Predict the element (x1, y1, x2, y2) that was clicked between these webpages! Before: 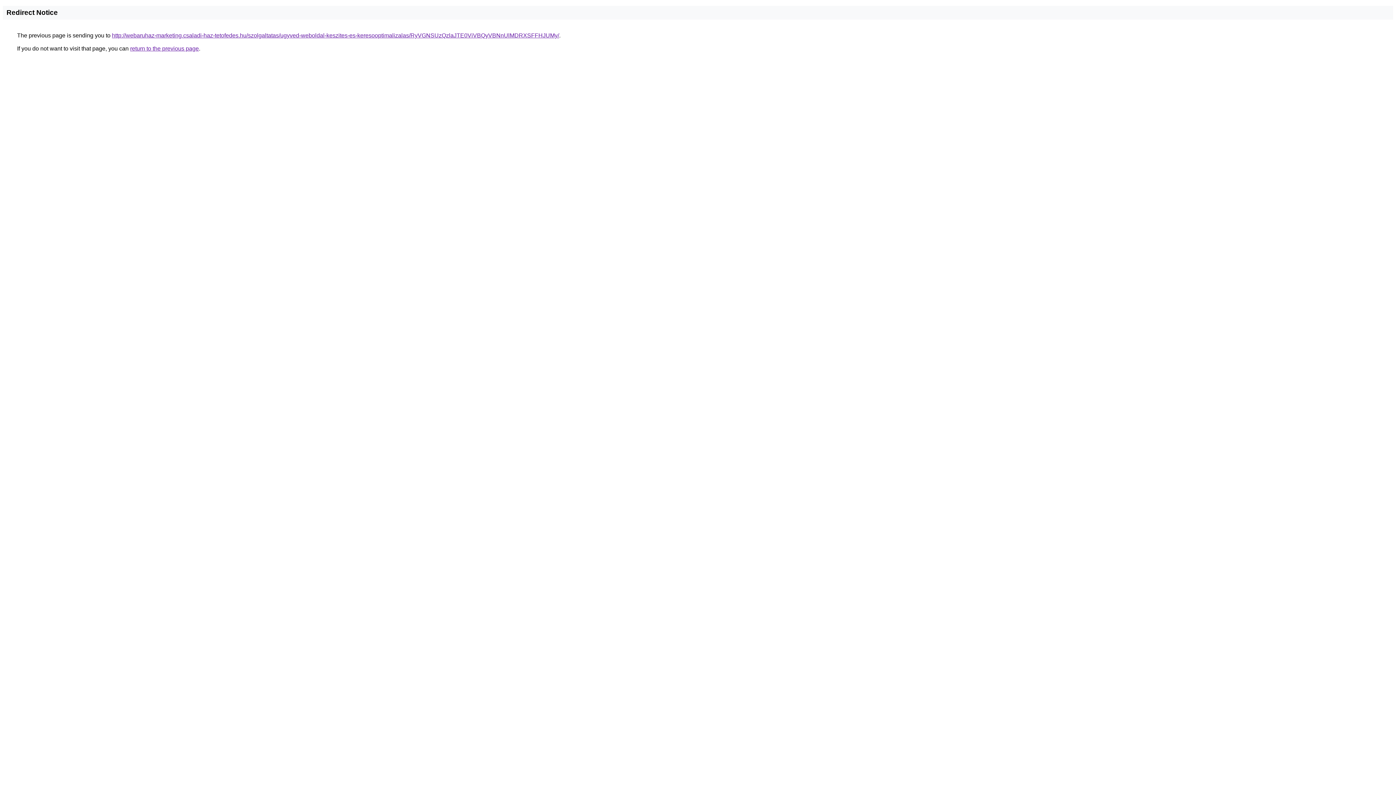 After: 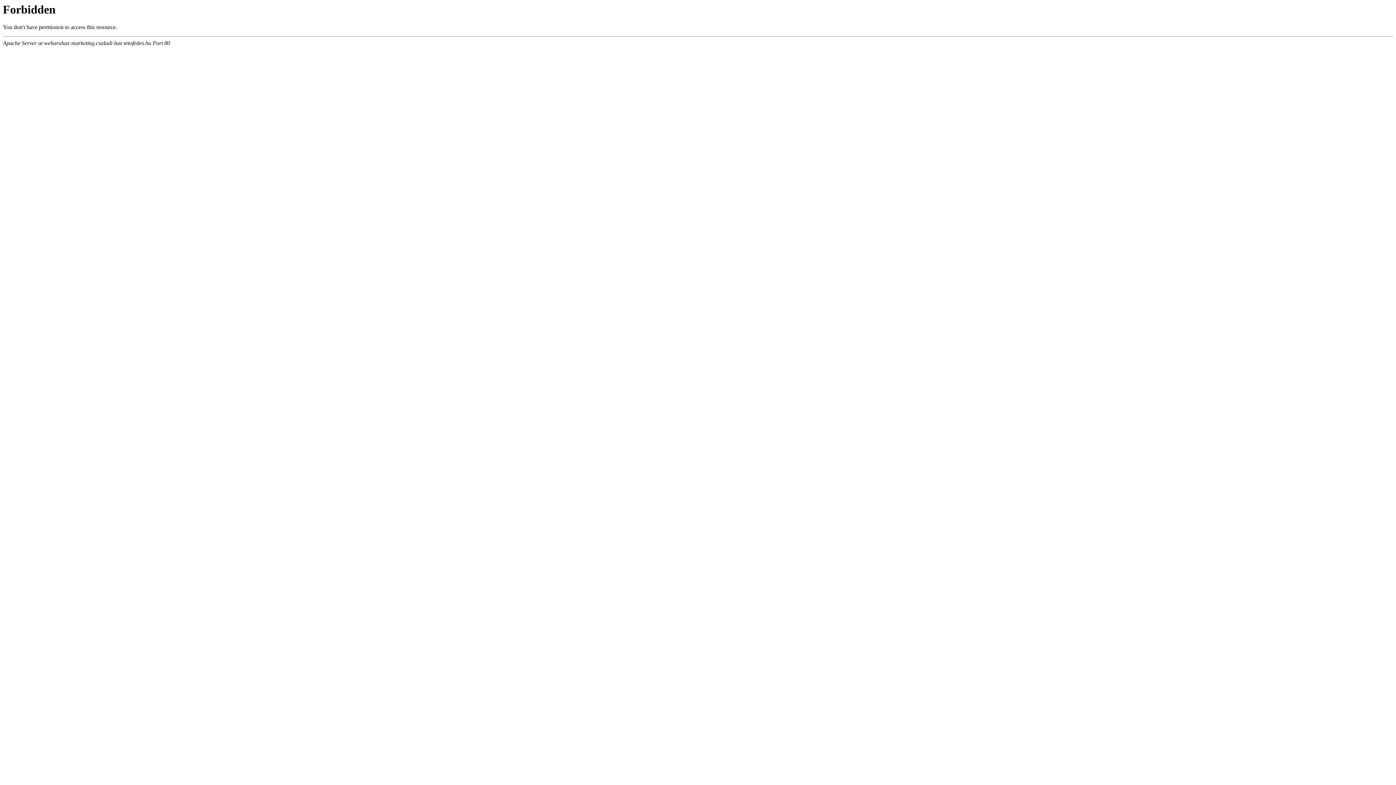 Action: label: http://webaruhaz-marketing.csaladi-haz-tetofedes.hu/szolgaltatas/ugyved-weboldal-keszites-es-keresooptimalizalas/RyVGNSUzQzlaJTE0ViVBQyVBNnUlMDRXSFFHJUMy/ bbox: (112, 32, 559, 38)